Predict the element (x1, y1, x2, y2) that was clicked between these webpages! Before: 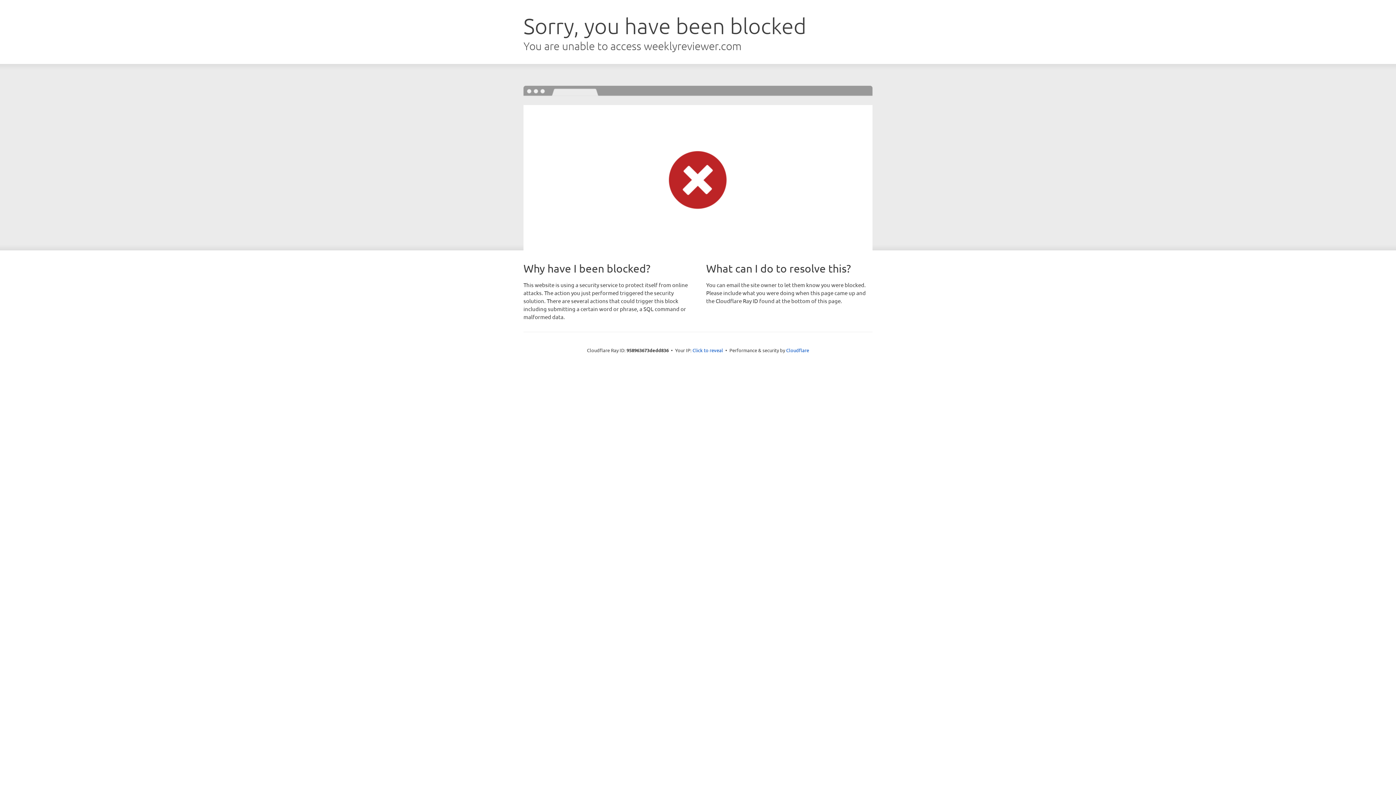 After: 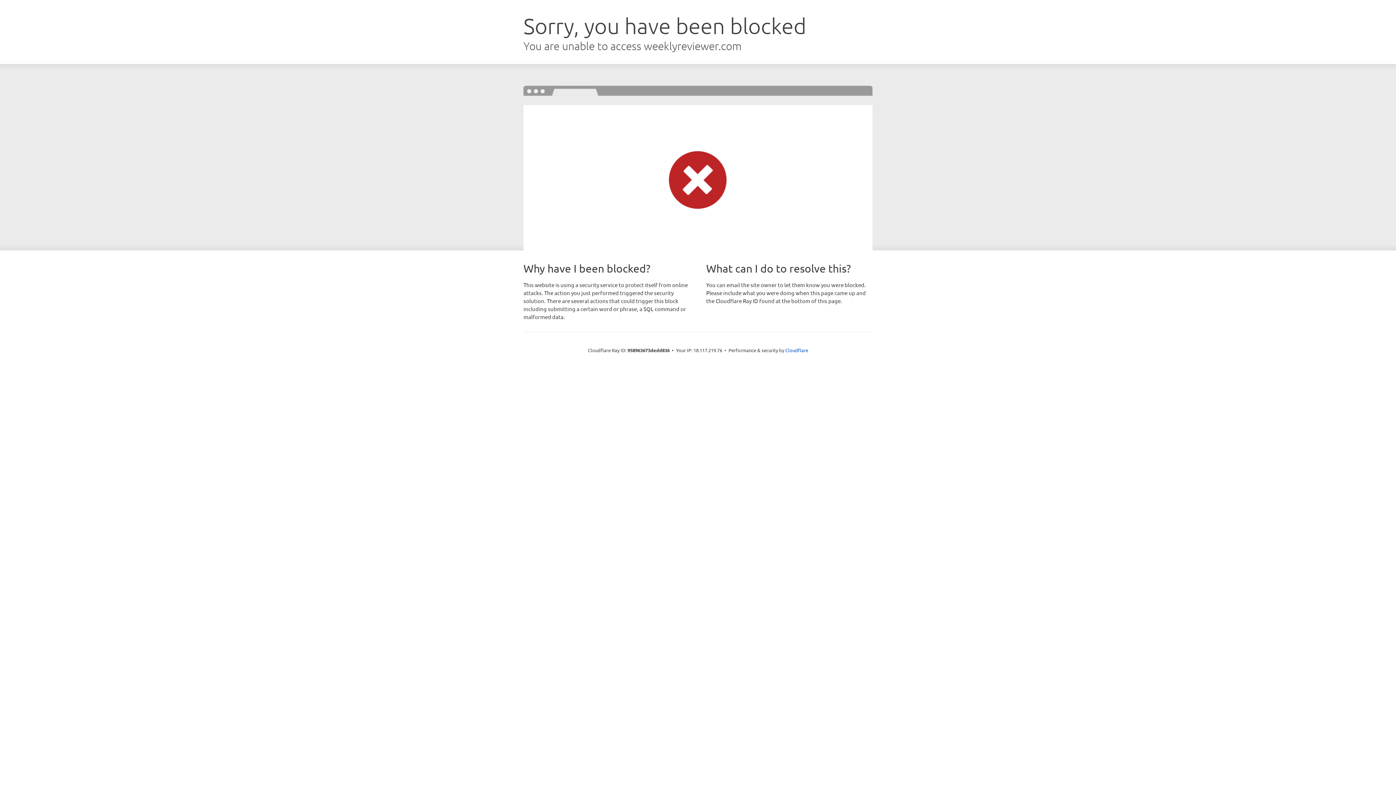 Action: bbox: (692, 346, 723, 353) label: Click to reveal